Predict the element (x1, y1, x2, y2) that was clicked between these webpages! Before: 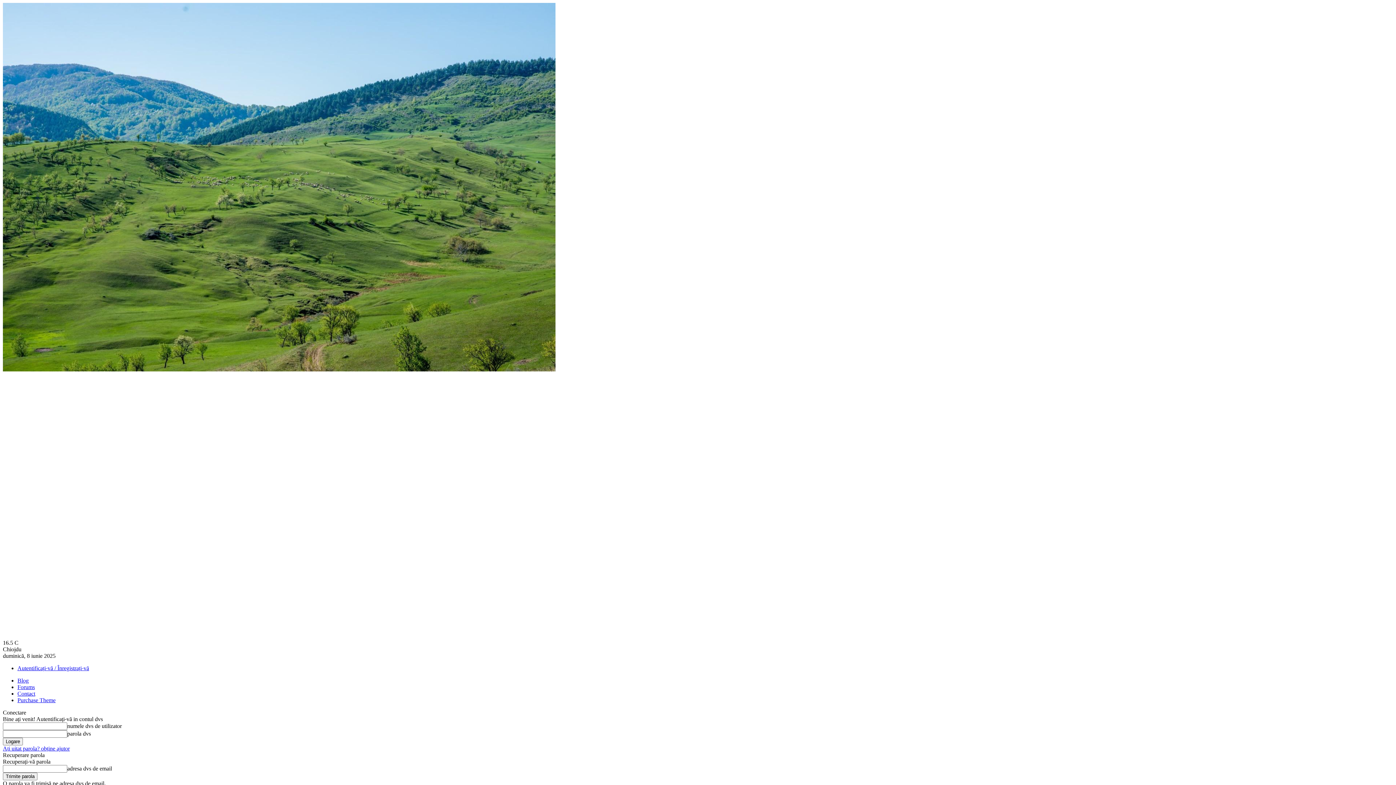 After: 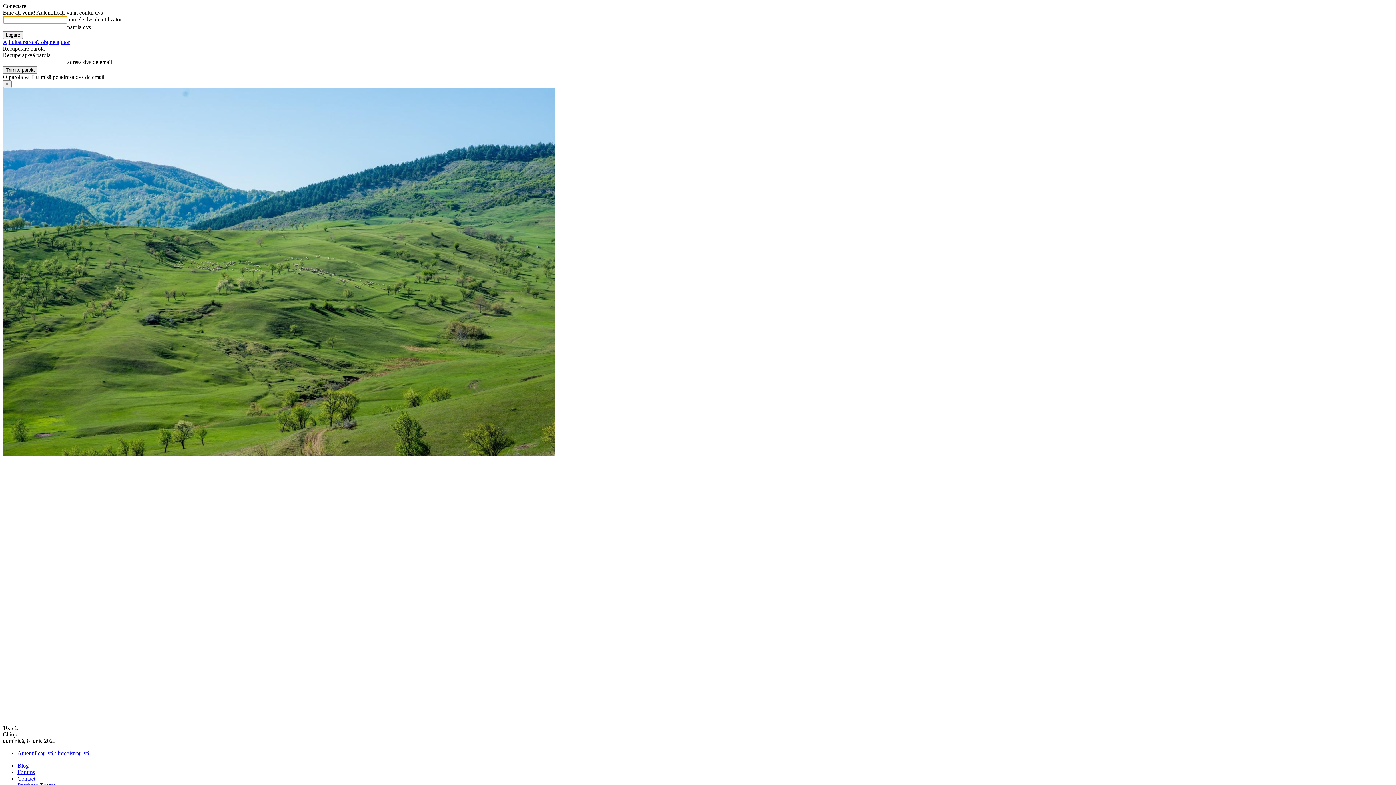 Action: bbox: (17, 665, 89, 671) label: Autentificați-vă / Înregistrați-vă